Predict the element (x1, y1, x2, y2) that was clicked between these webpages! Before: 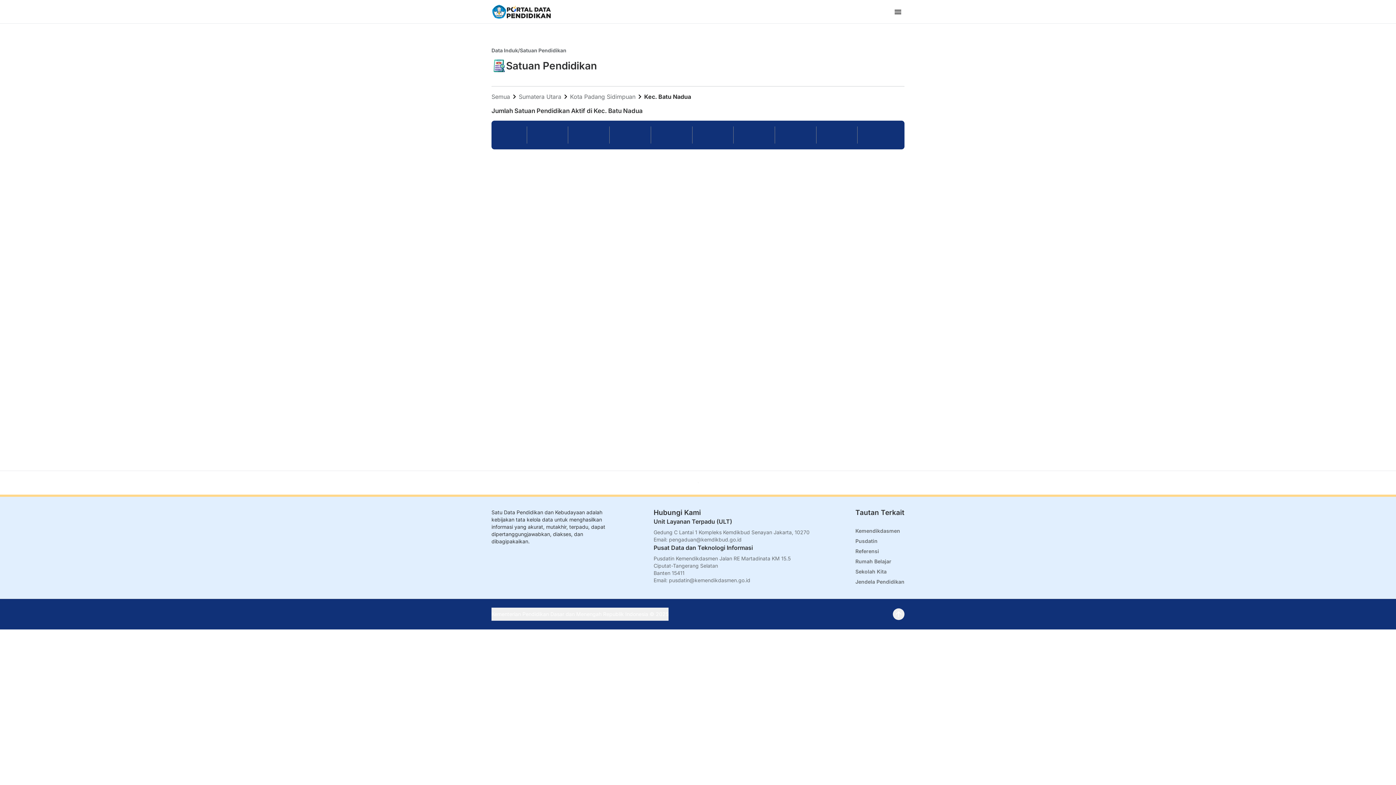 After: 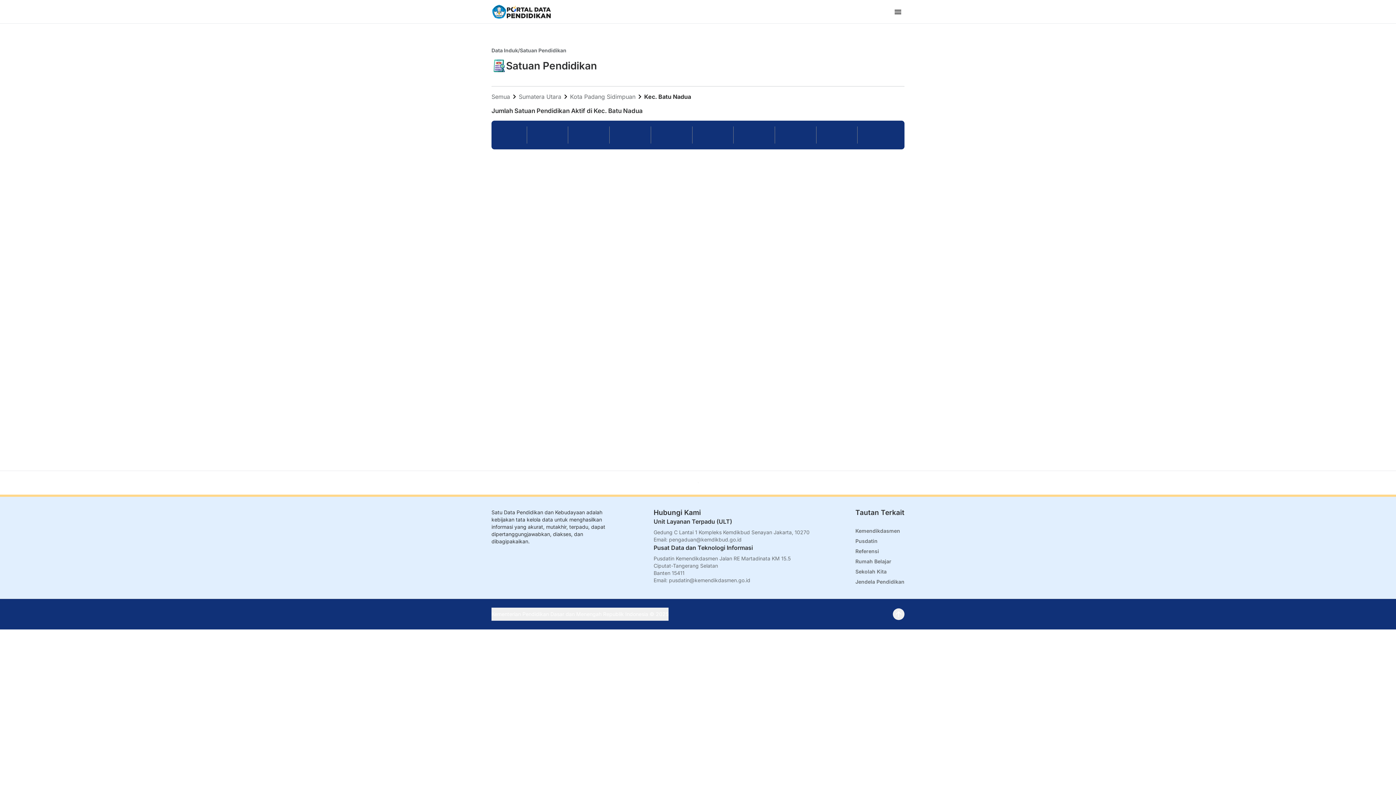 Action: bbox: (669, 536, 741, 542) label: pengaduan@kemdikbud.go.id